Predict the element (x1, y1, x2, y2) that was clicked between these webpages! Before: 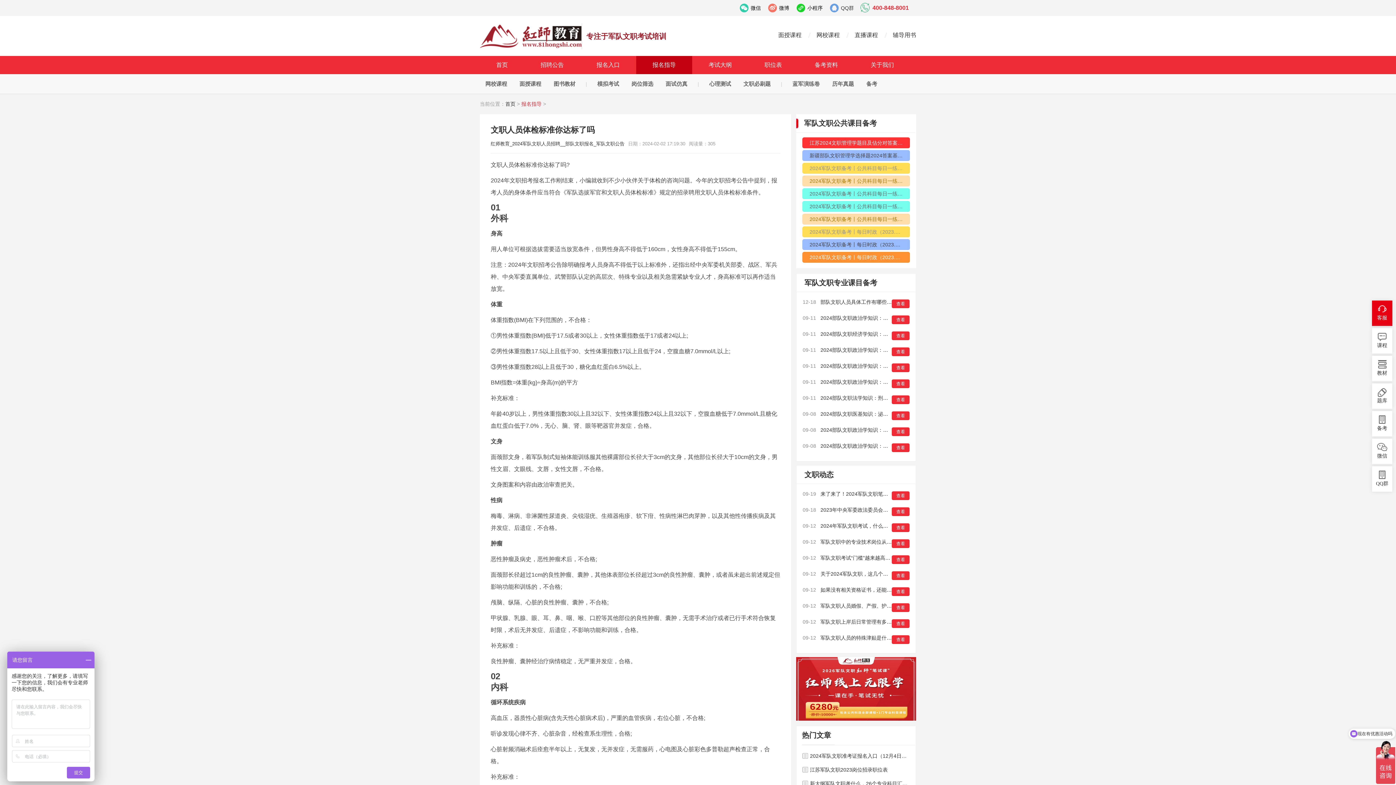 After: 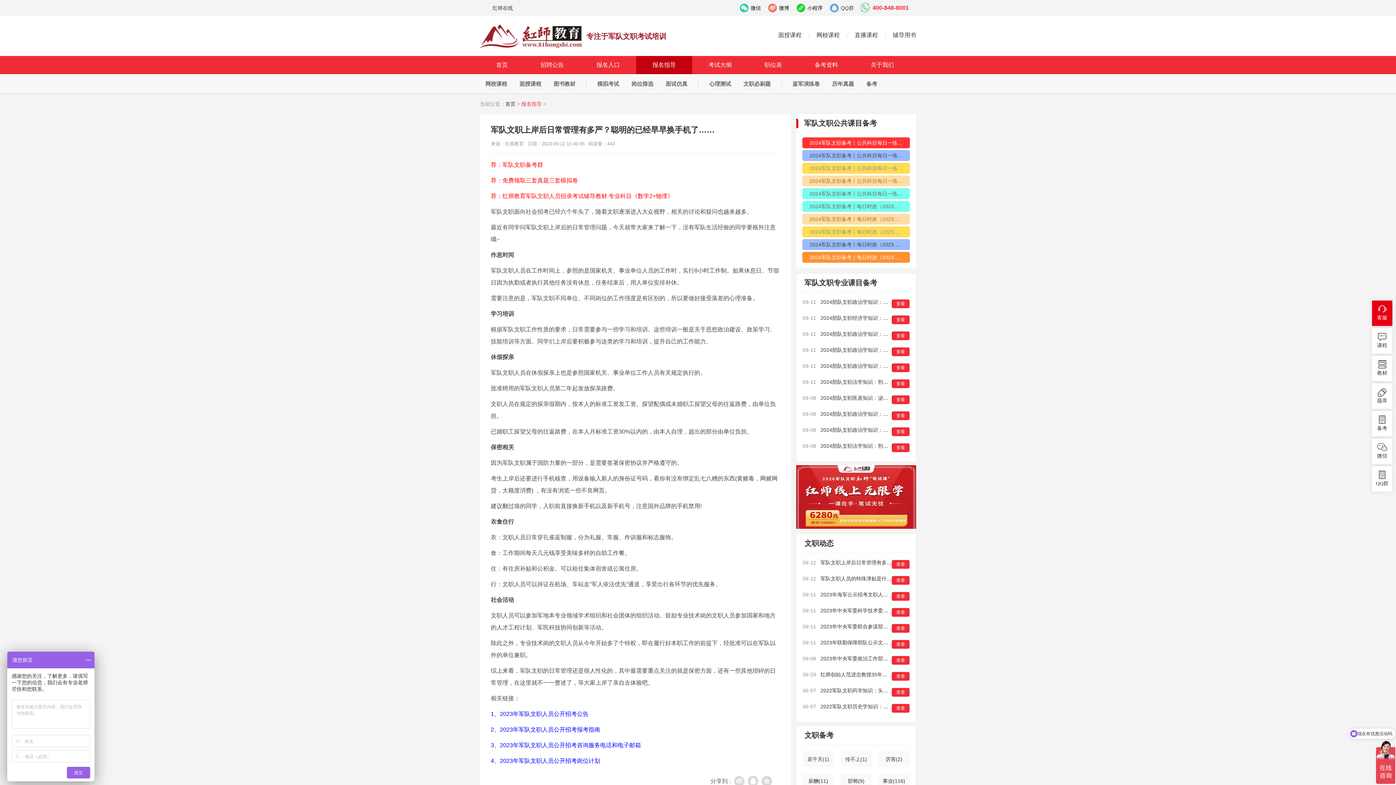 Action: label: 查看 bbox: (892, 619, 909, 628)